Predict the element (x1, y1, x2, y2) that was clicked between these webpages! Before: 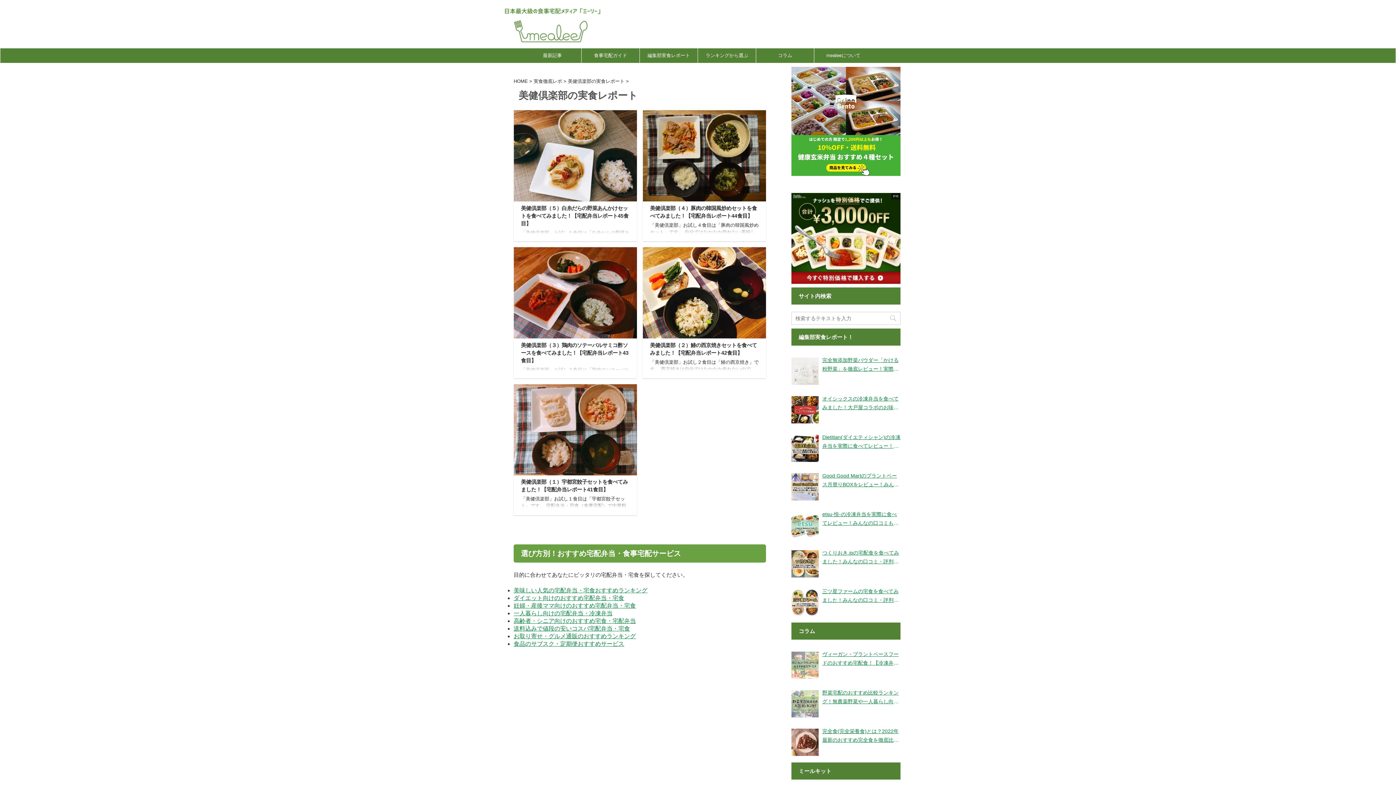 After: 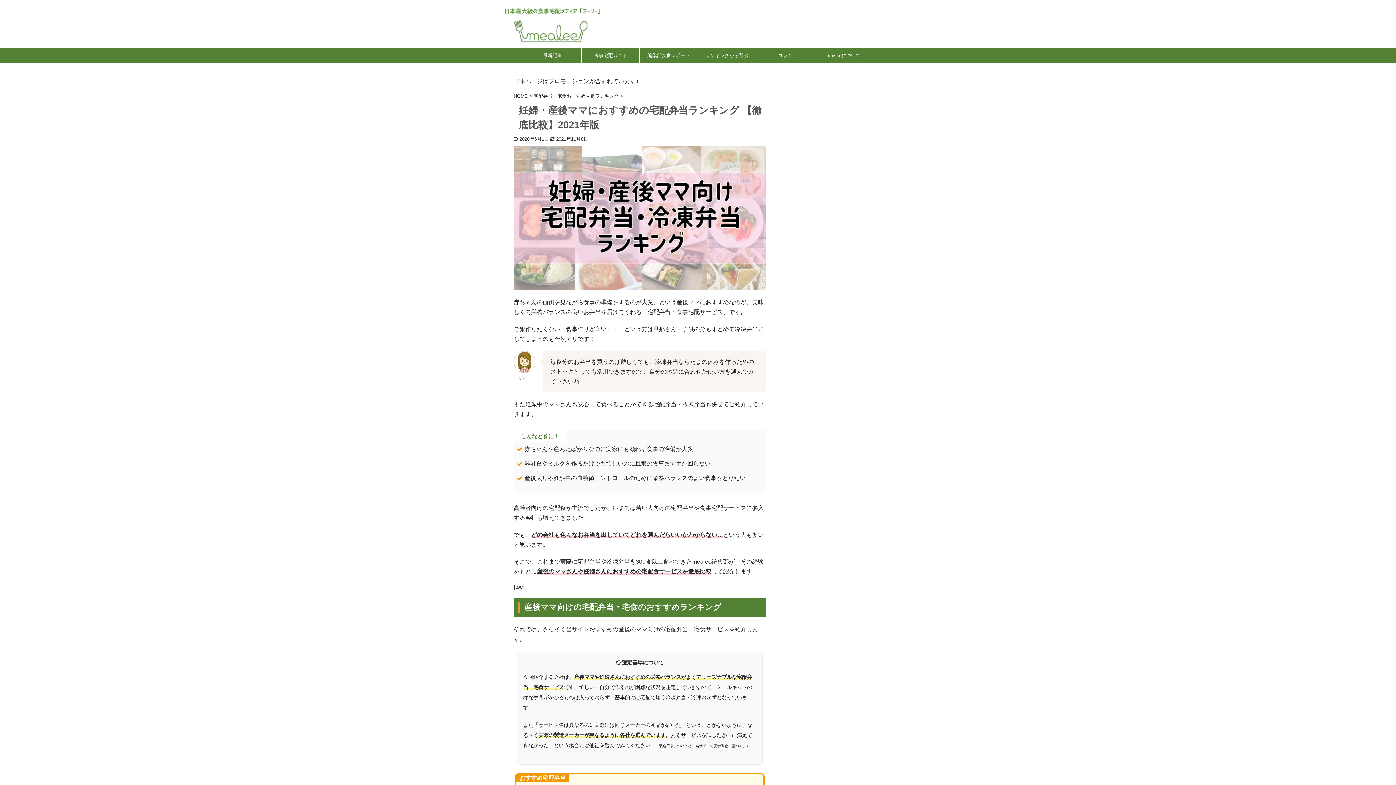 Action: label: 妊婦・産後ママ向けのおすすめ宅配弁当・宅食 bbox: (513, 602, 636, 608)